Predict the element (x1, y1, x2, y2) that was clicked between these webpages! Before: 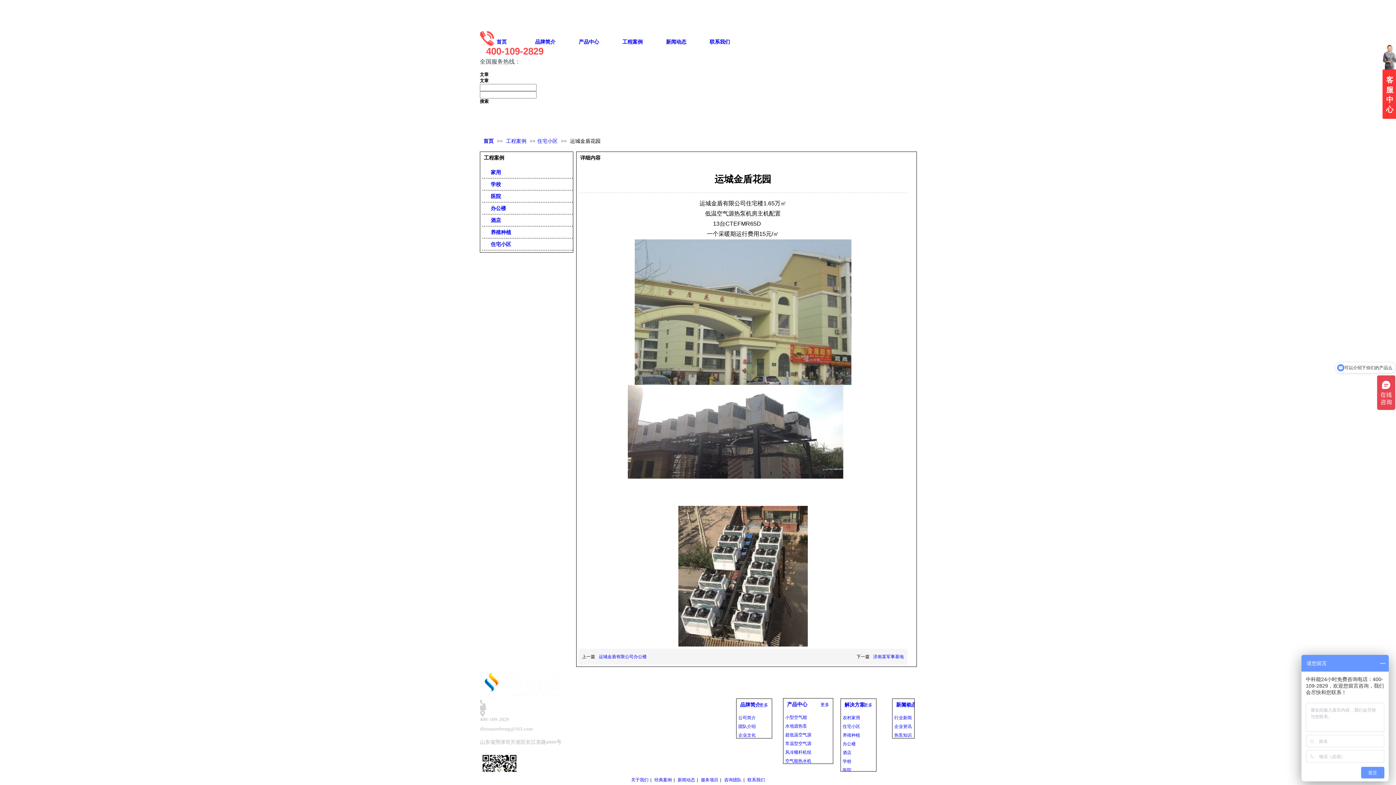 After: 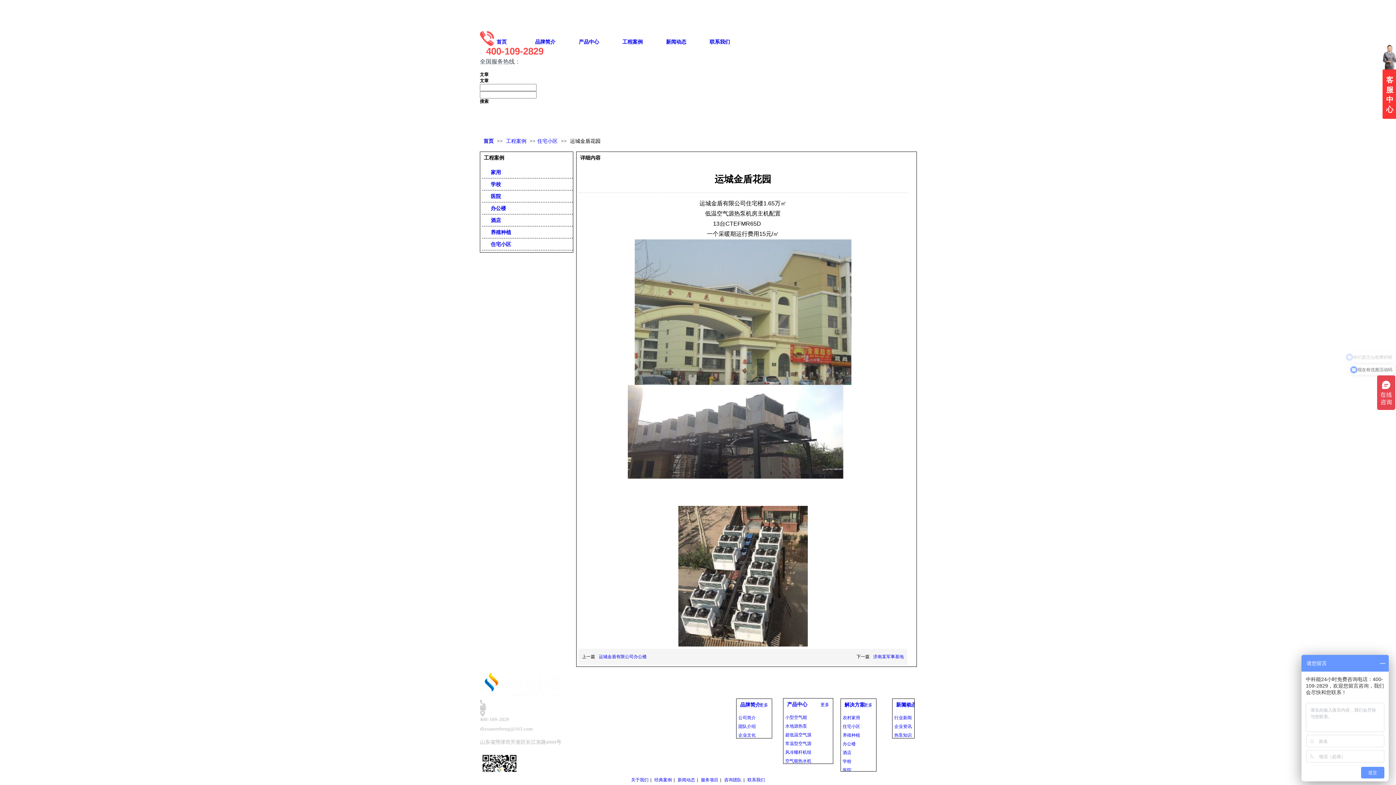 Action: bbox: (844, 702, 865, 708) label: 解决方案